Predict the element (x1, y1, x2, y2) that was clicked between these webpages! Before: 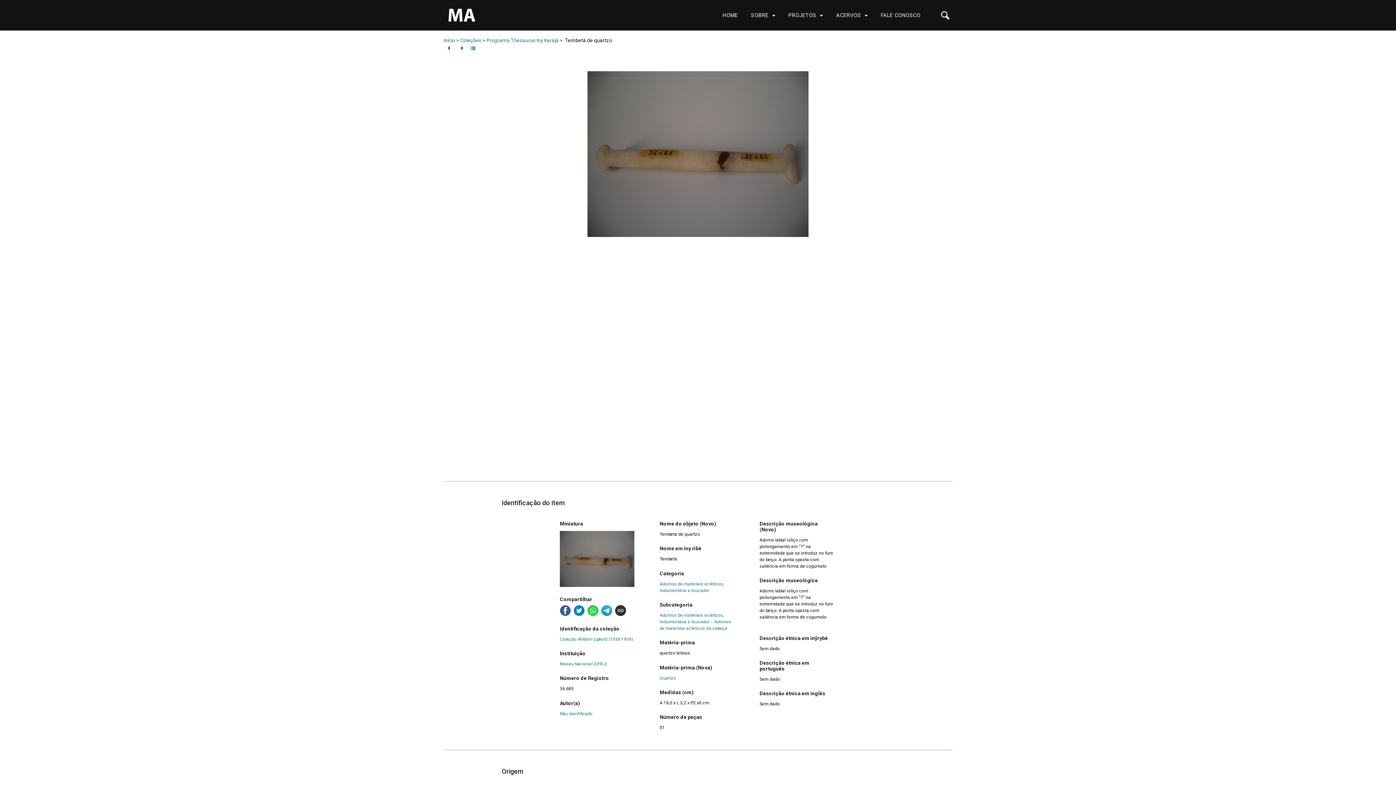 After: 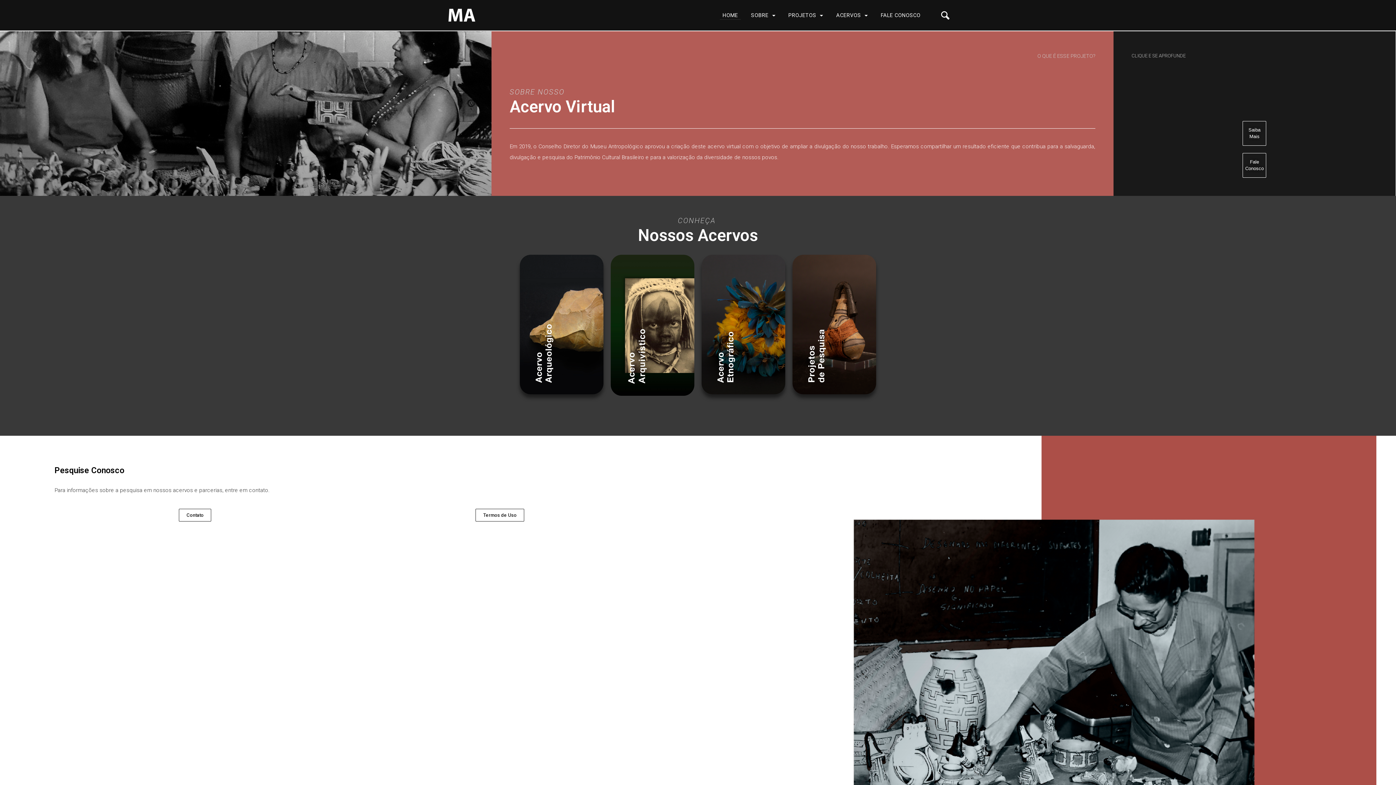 Action: bbox: (719, 8, 741, 22) label: HOME